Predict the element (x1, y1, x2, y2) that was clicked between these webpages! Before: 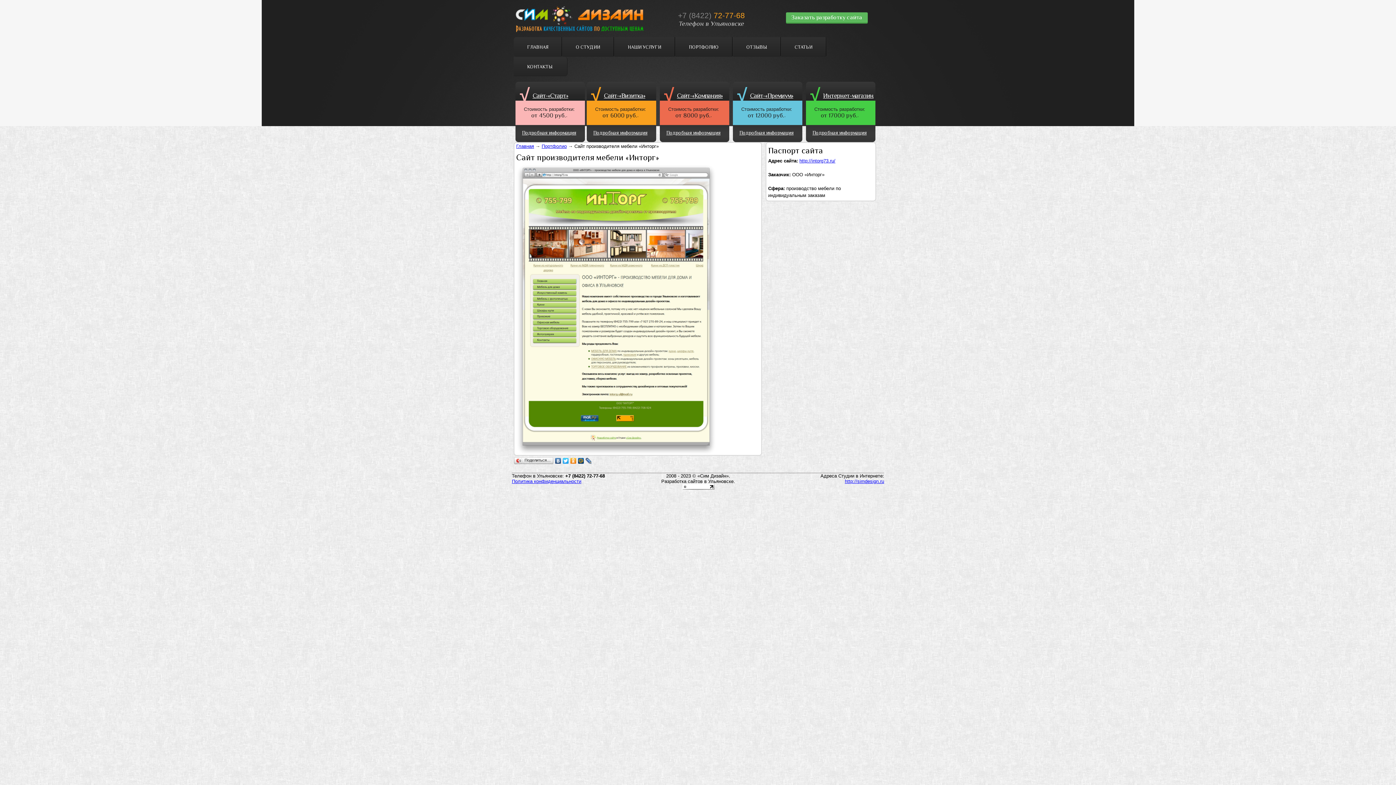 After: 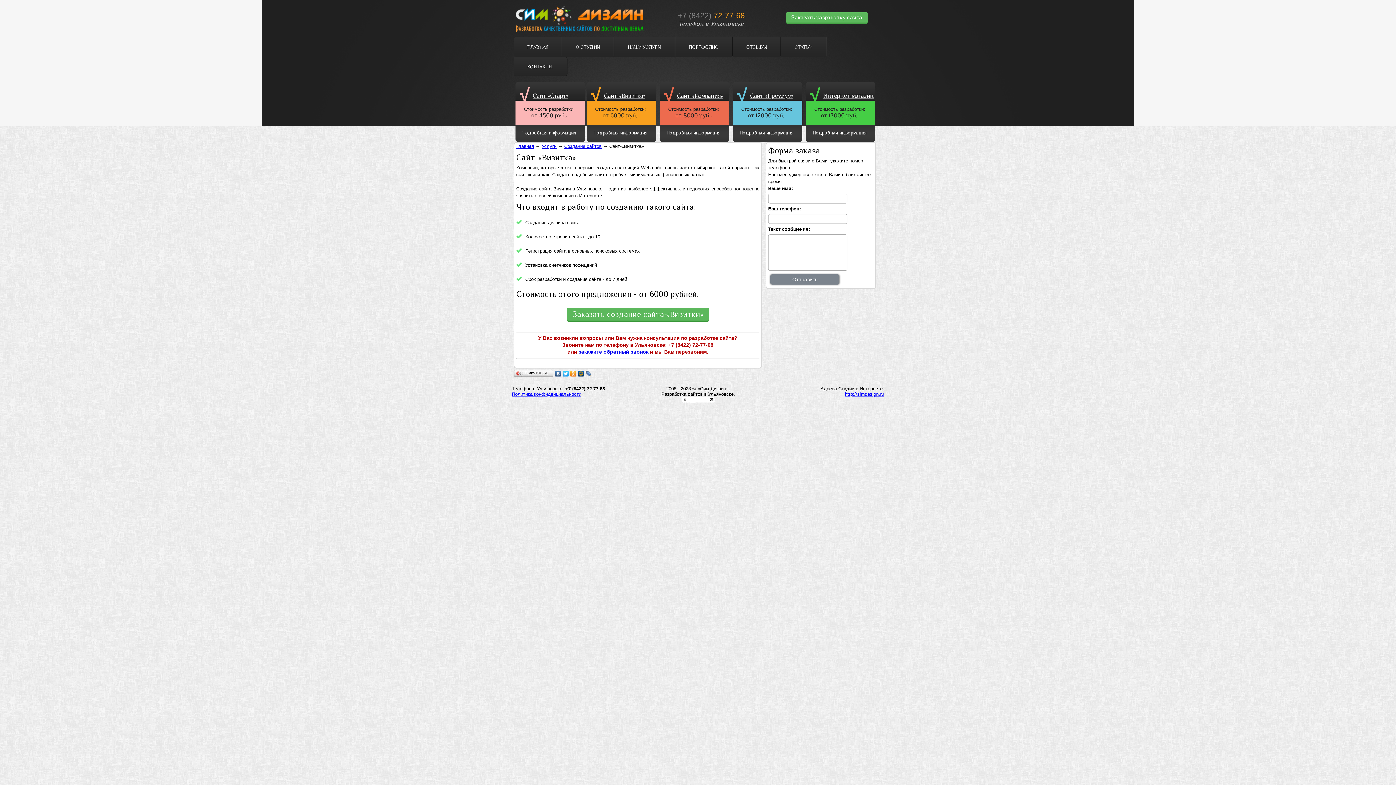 Action: bbox: (586, 129, 647, 136) label: Подробная информация